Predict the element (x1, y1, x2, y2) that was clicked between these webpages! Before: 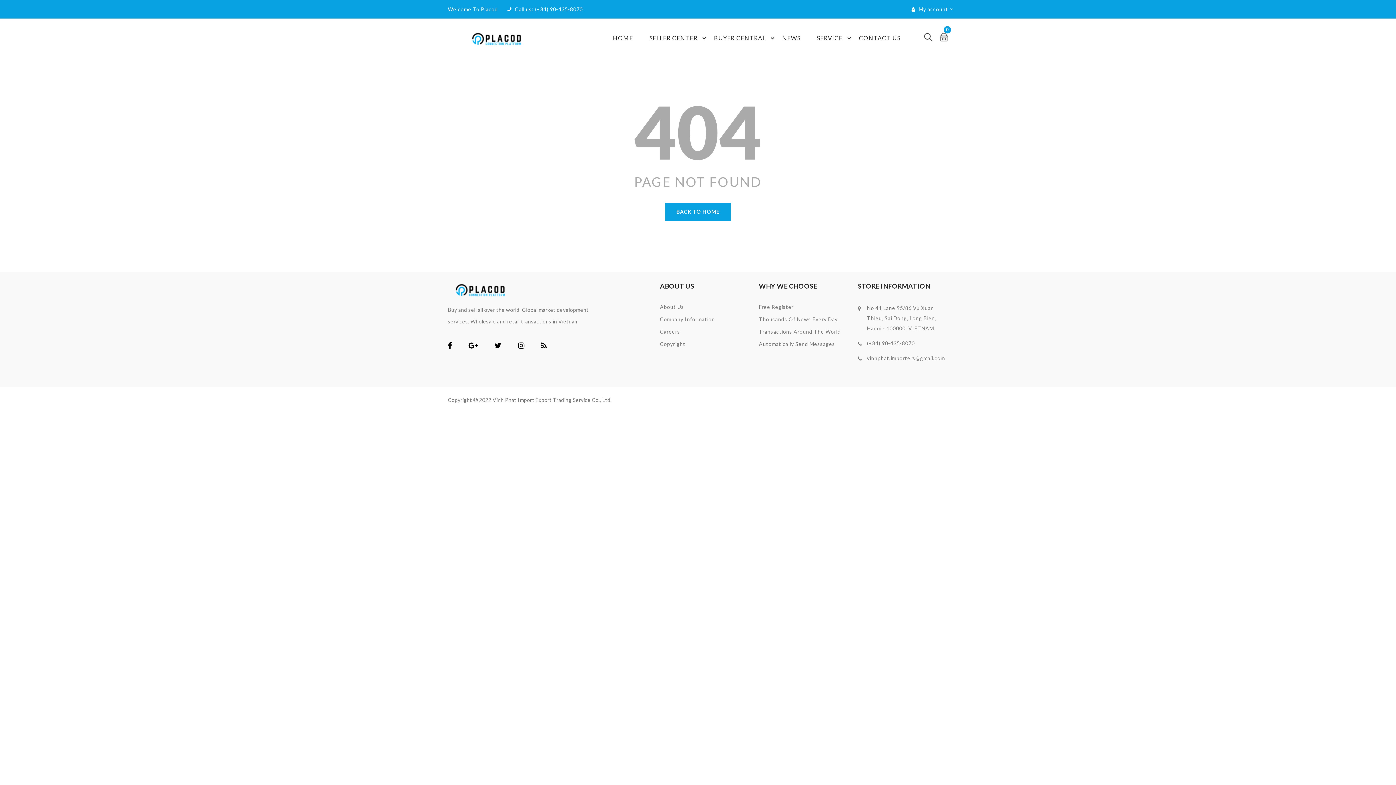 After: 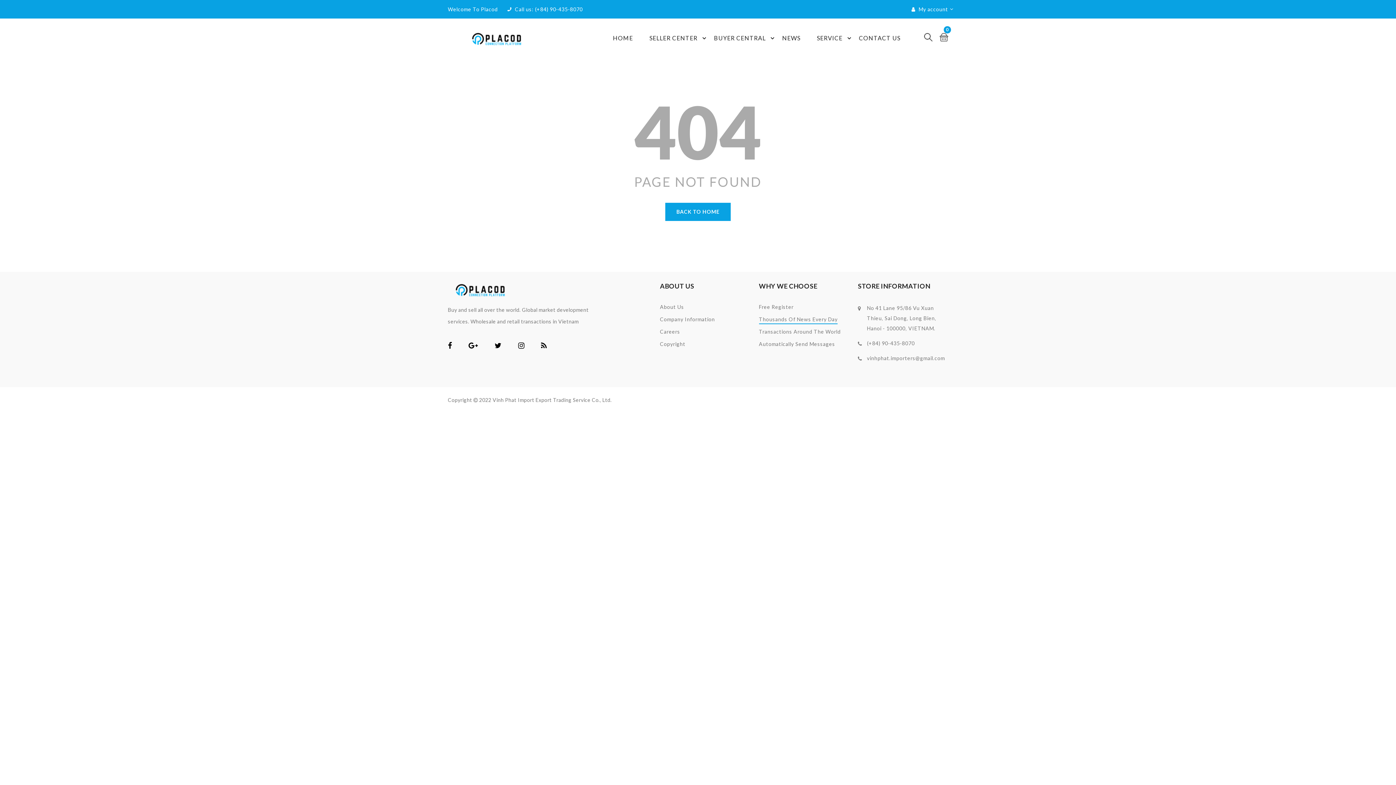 Action: label: Thousands Of News Every Day bbox: (759, 316, 837, 322)